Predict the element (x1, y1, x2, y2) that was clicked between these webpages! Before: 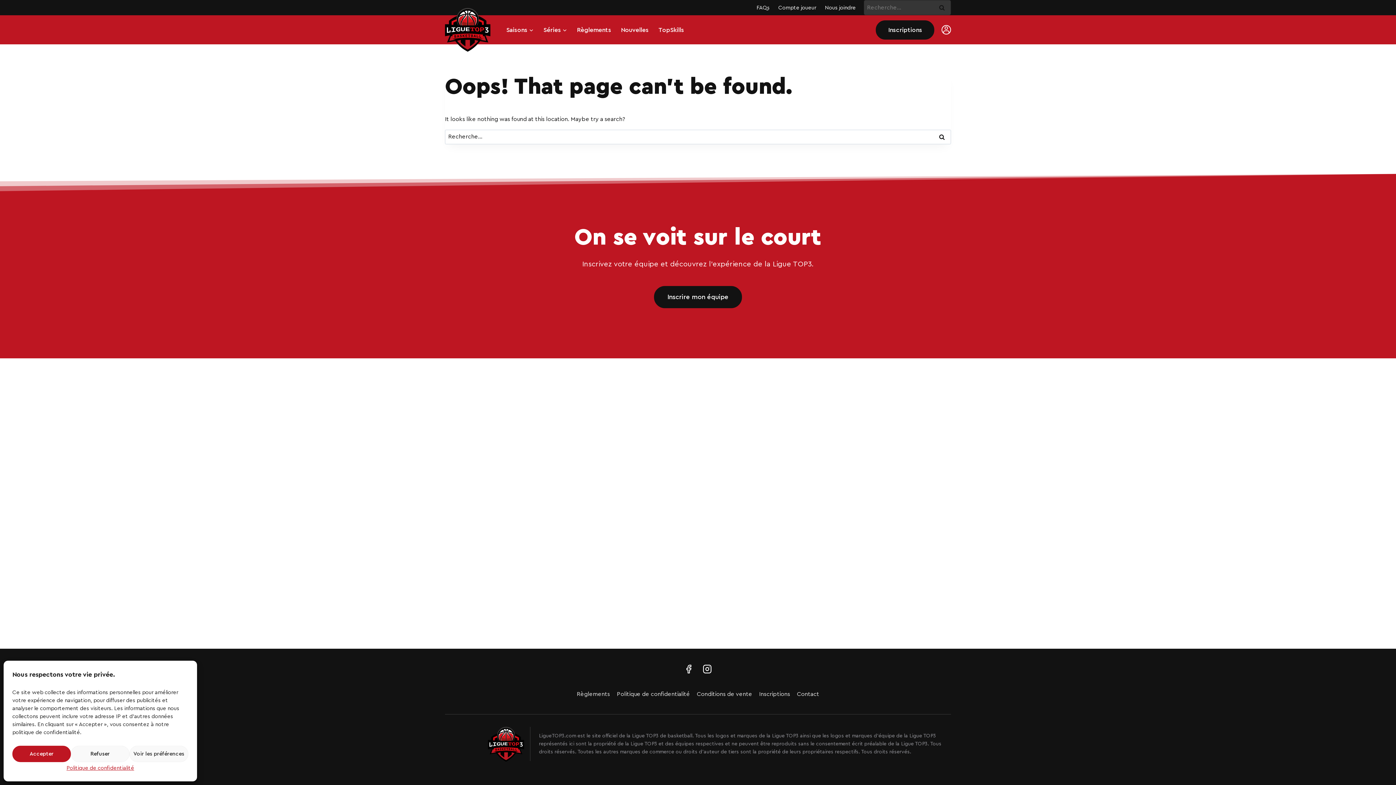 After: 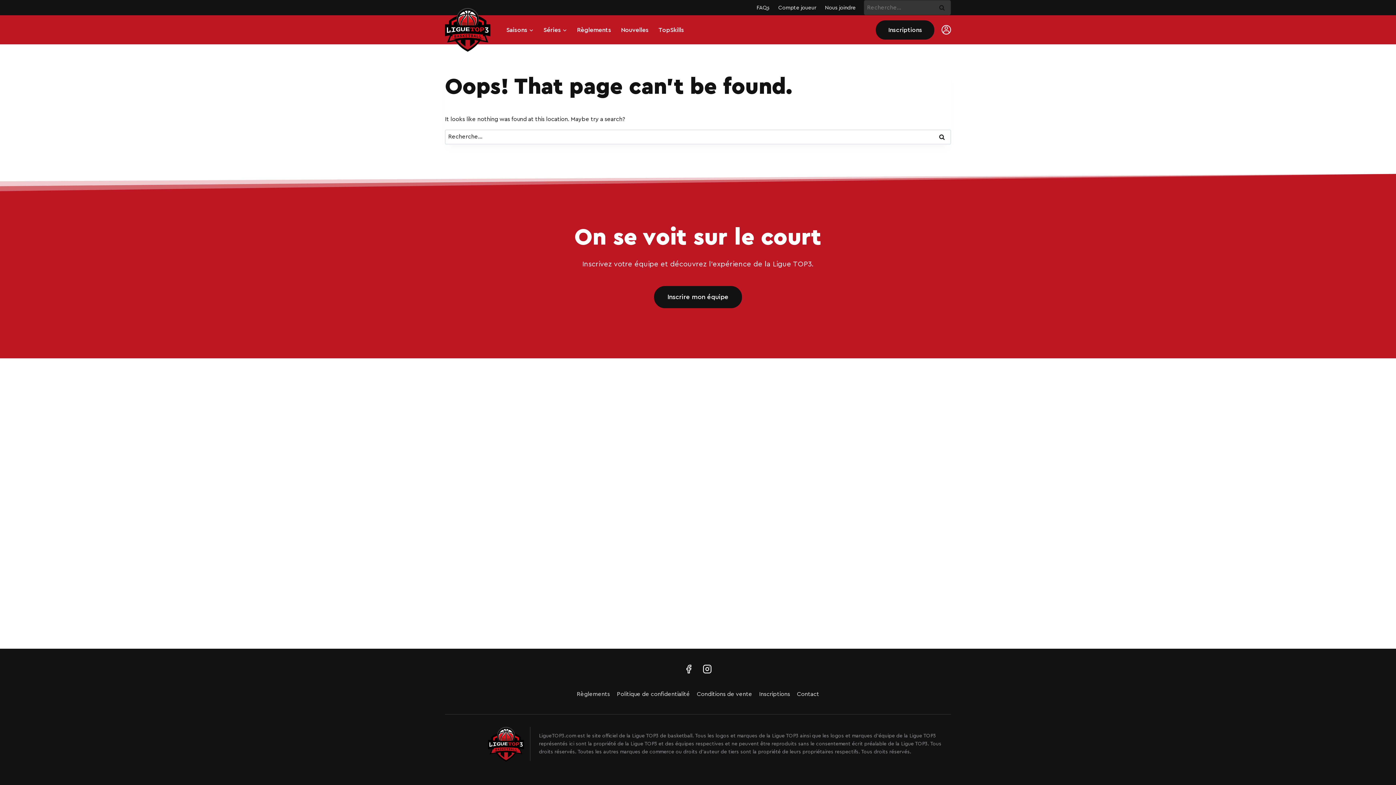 Action: bbox: (70, 746, 129, 762) label: Refuser